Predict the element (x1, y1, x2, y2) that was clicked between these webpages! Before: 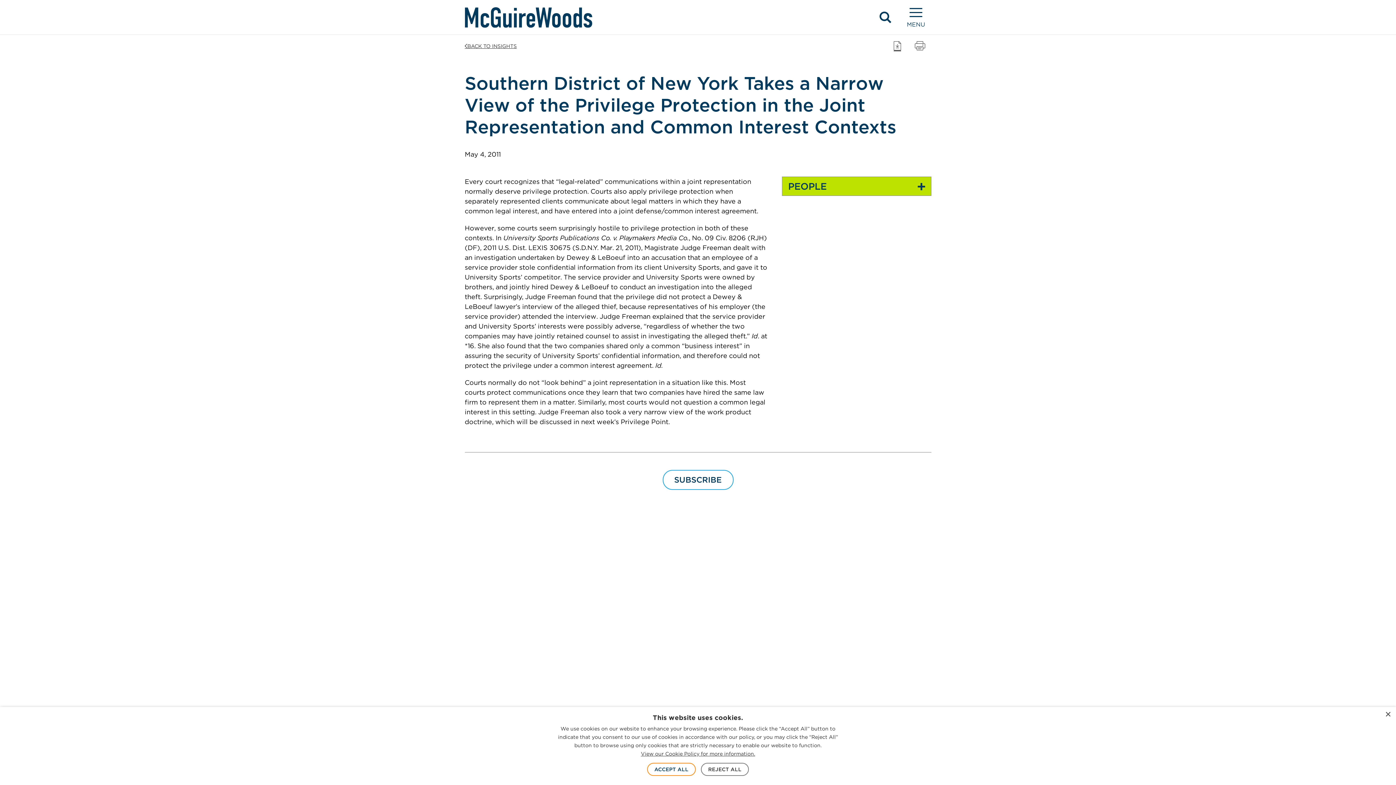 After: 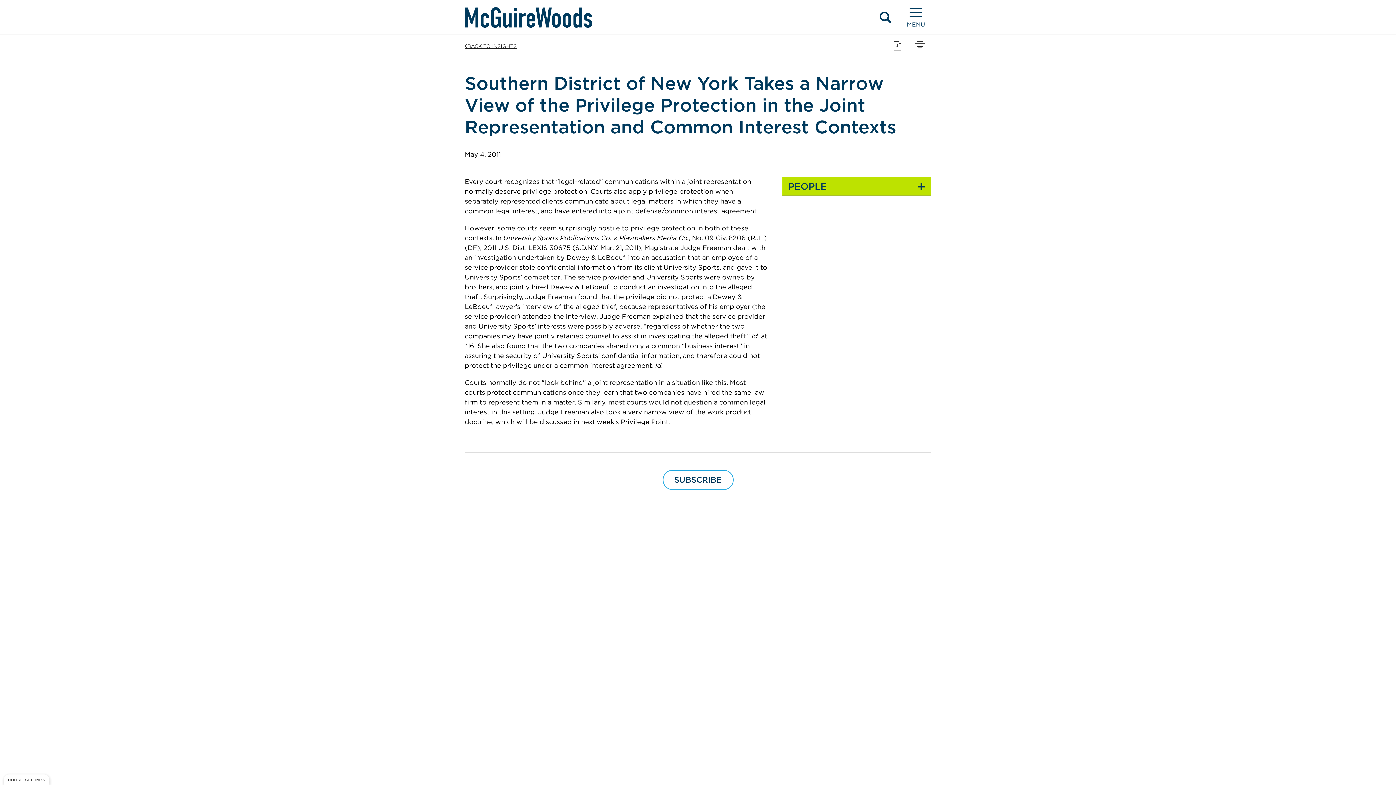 Action: label: ACCEPT ALL bbox: (647, 763, 696, 776)